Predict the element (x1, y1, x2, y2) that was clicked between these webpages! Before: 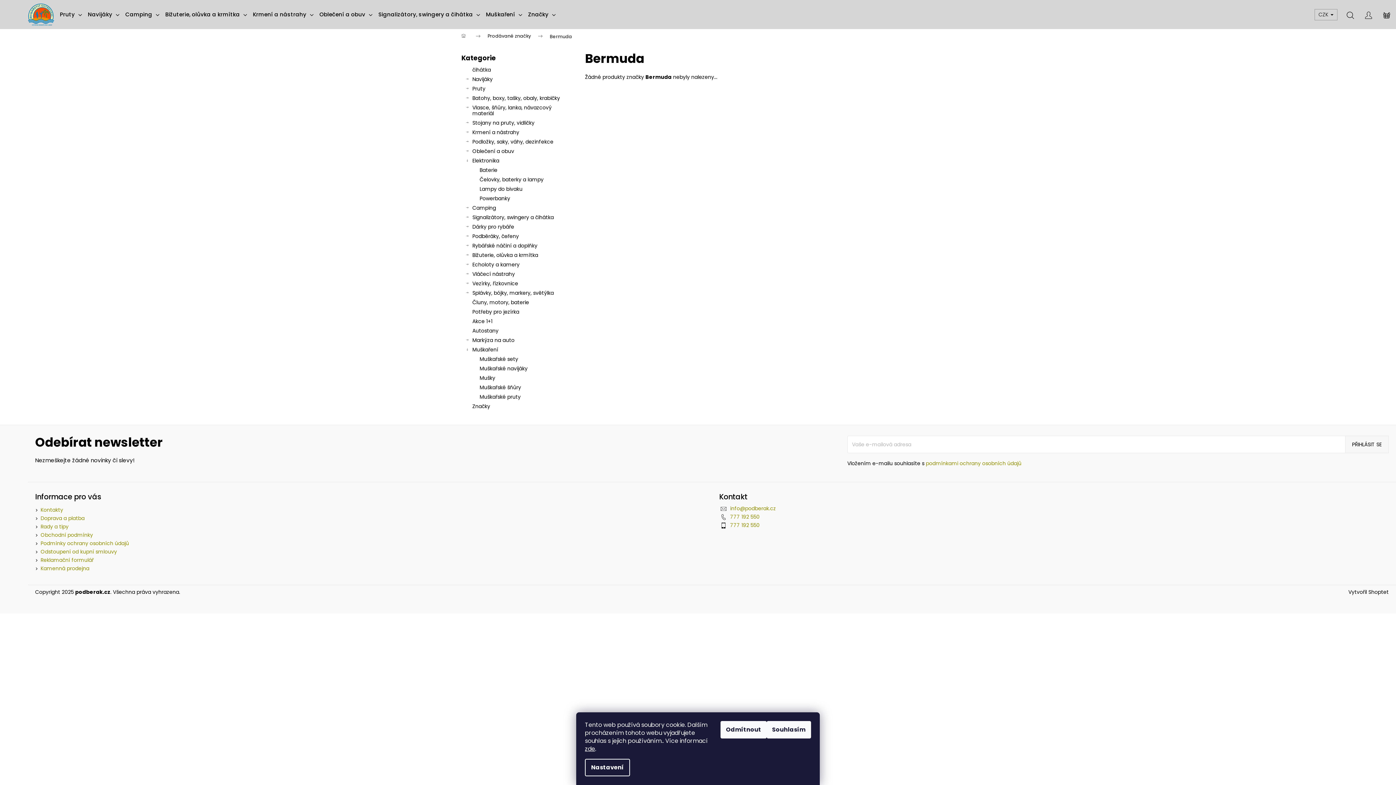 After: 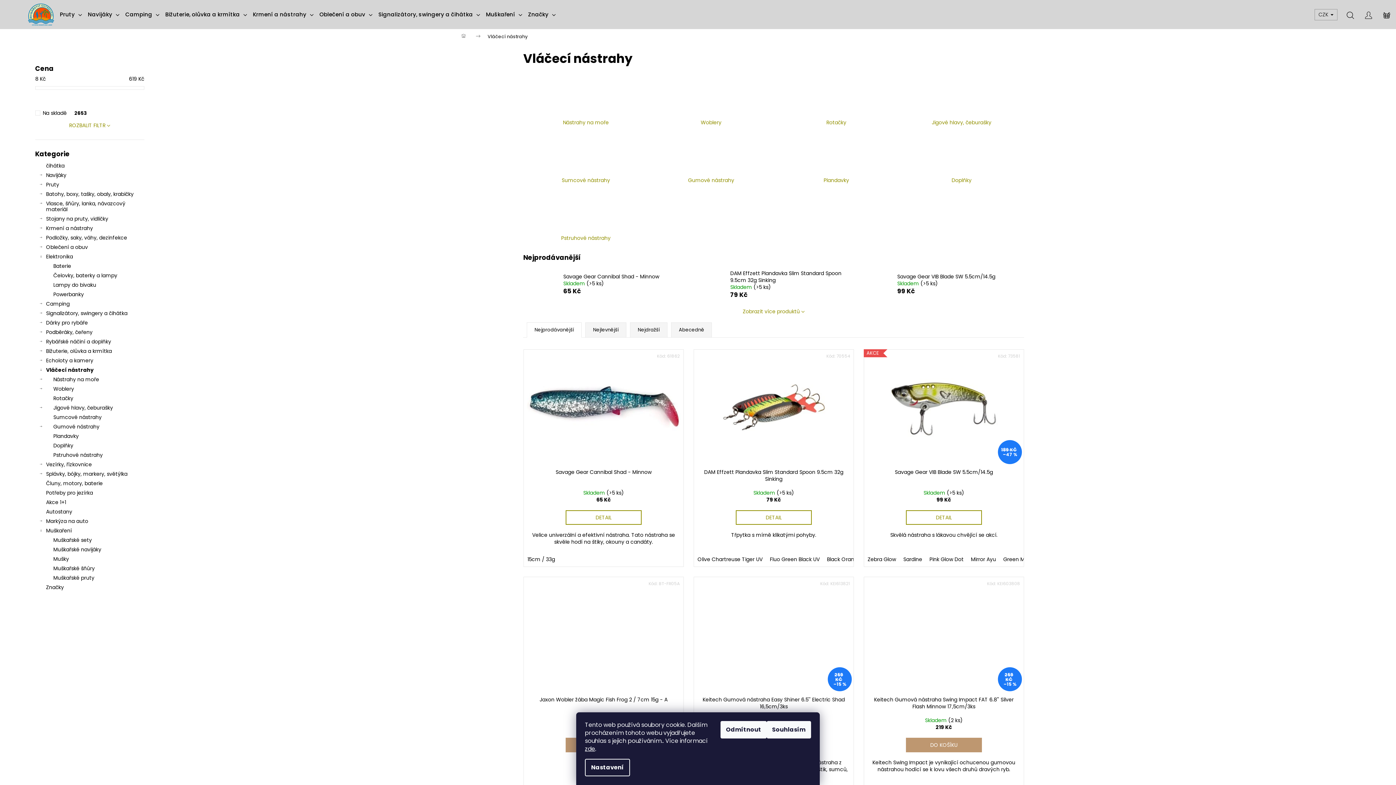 Action: label: Vláčecí nástrahy
  bbox: (461, 269, 570, 278)